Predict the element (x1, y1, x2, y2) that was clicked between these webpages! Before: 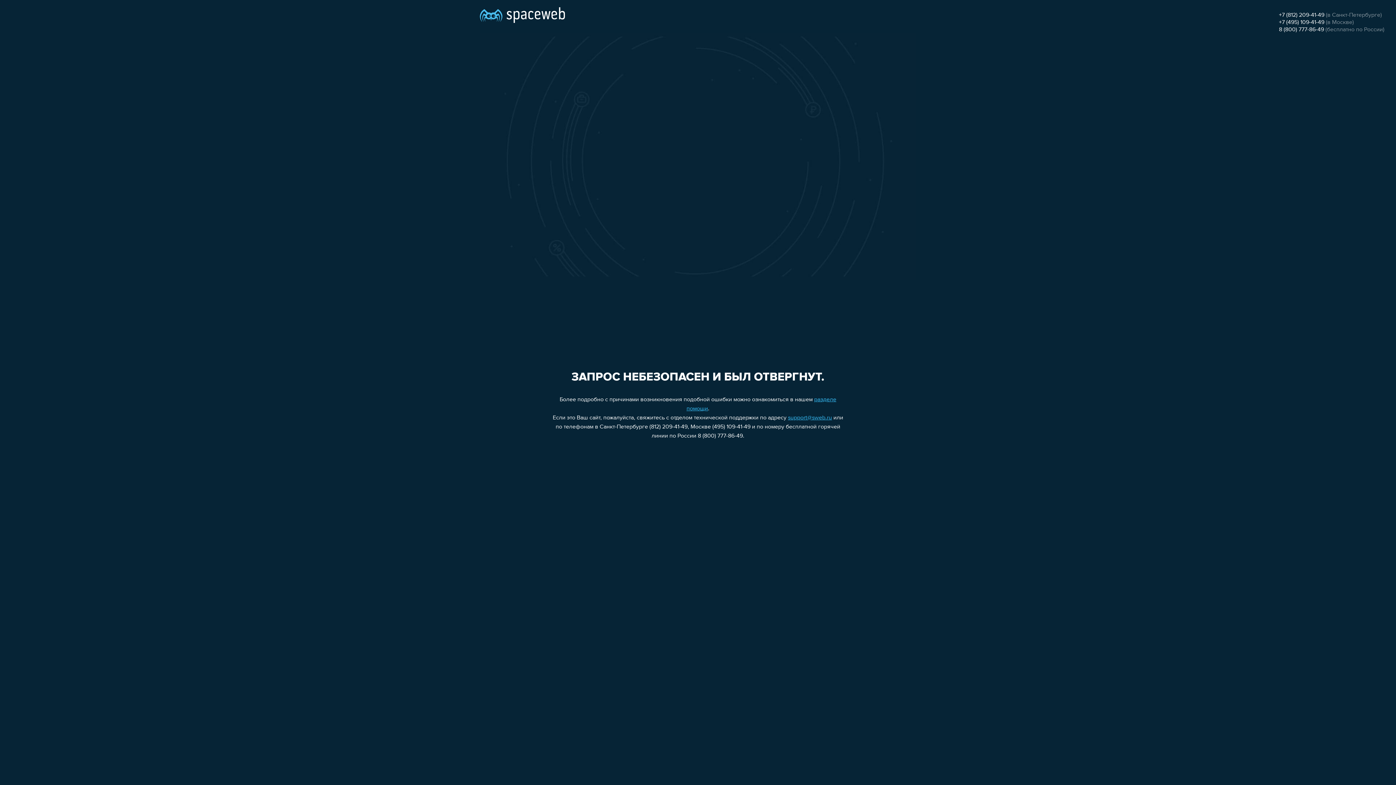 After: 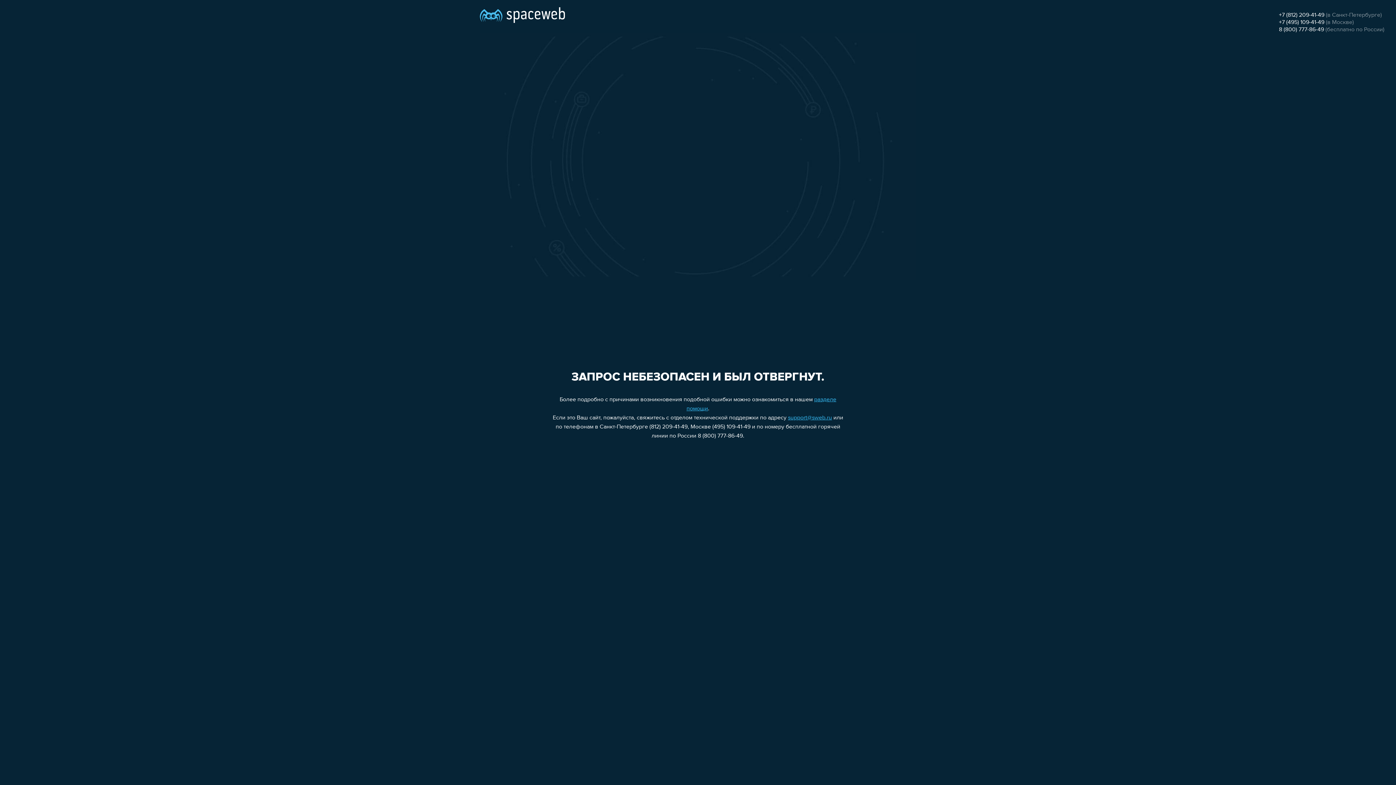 Action: label: +7 (812) 209-41-49 bbox: (1279, 12, 1324, 18)